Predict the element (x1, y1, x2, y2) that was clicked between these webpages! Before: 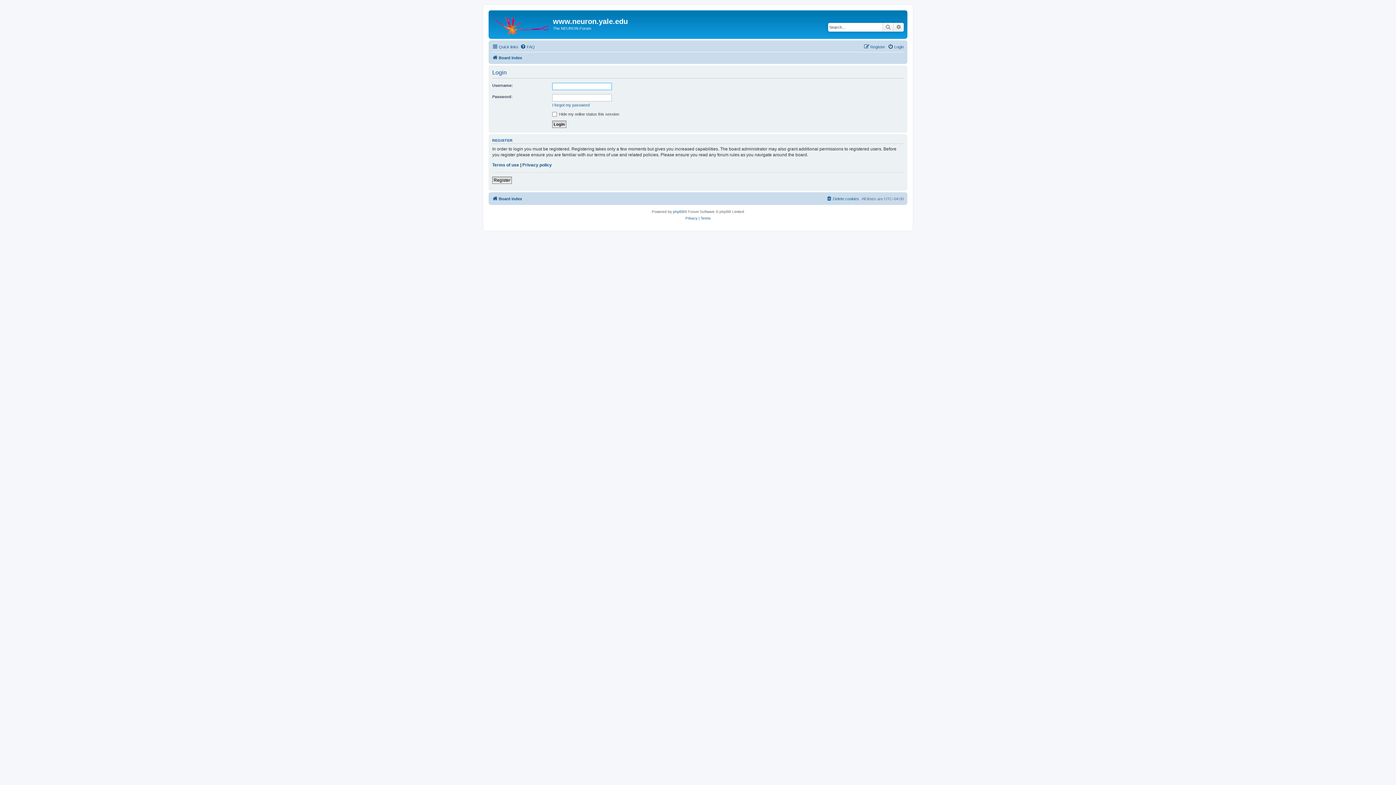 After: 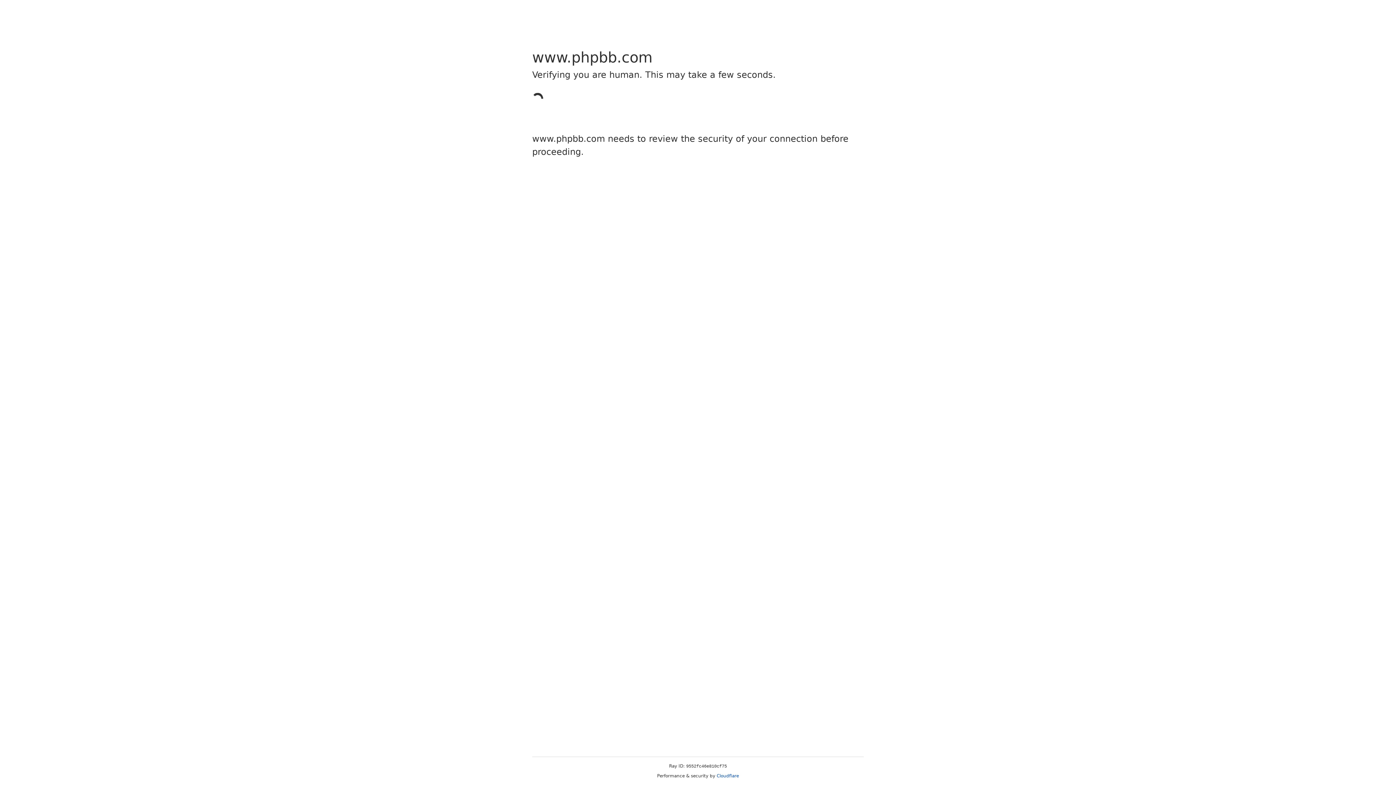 Action: label: phpBB bbox: (673, 208, 684, 215)